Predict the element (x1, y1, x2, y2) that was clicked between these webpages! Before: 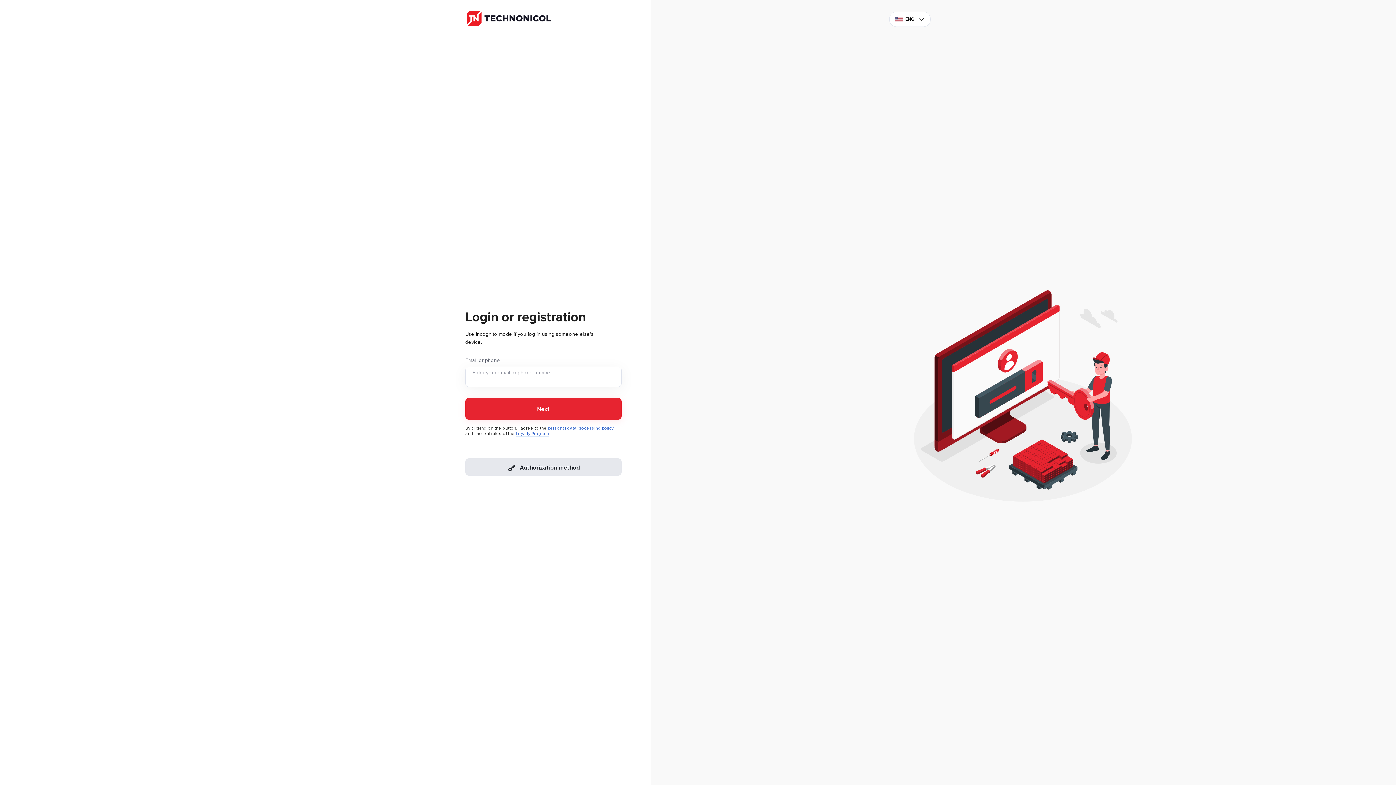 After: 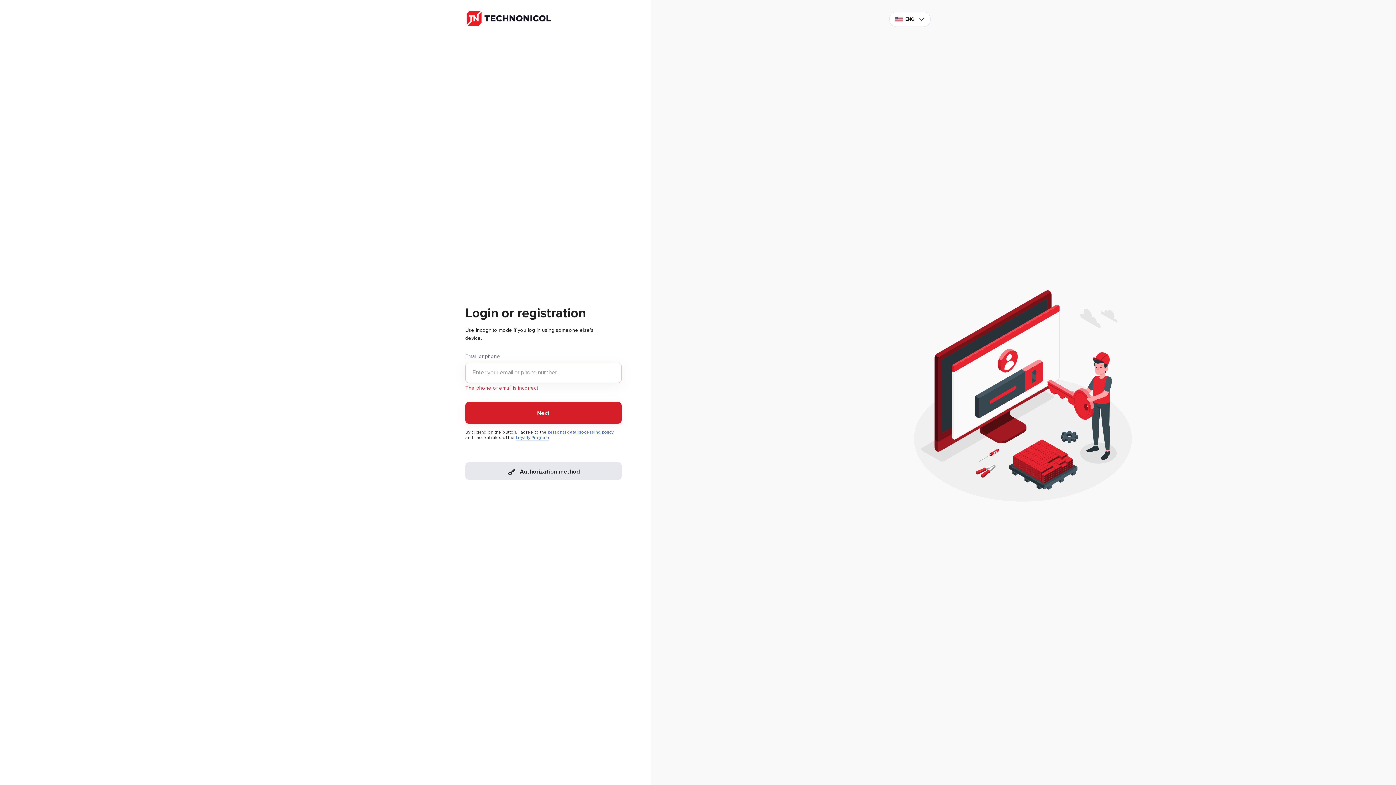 Action: label: Next bbox: (465, 398, 621, 420)